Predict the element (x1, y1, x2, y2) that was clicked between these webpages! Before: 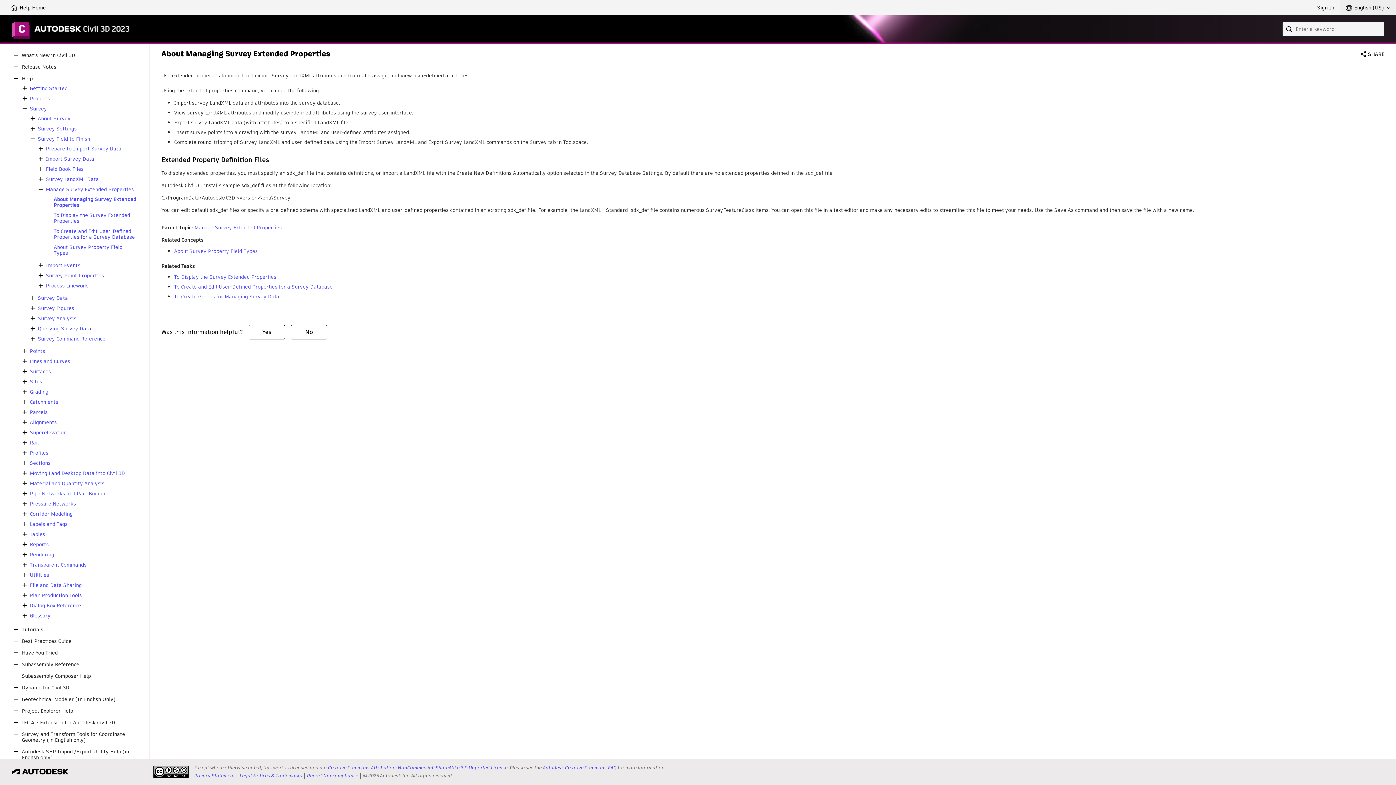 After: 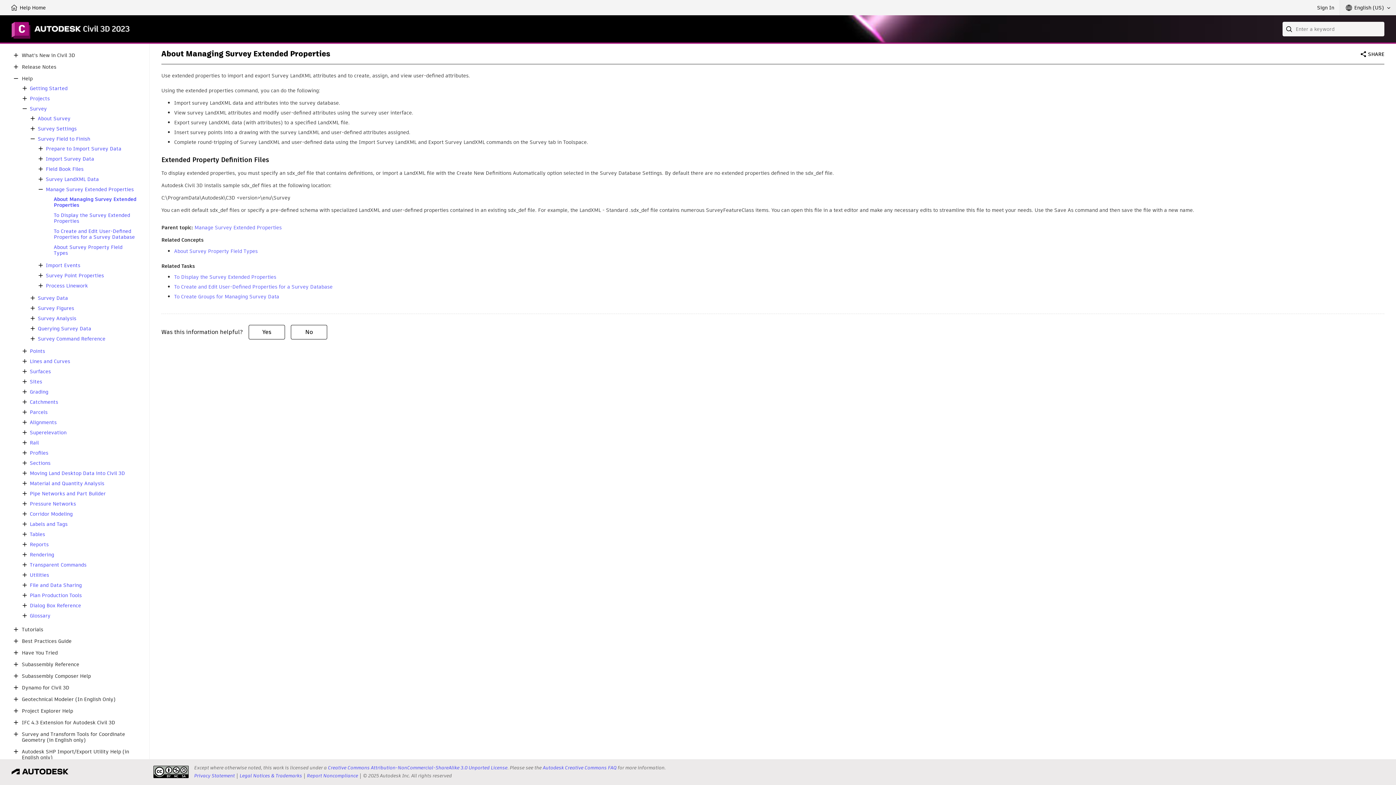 Action: bbox: (306, 772, 358, 779) label: Report Noncompliance